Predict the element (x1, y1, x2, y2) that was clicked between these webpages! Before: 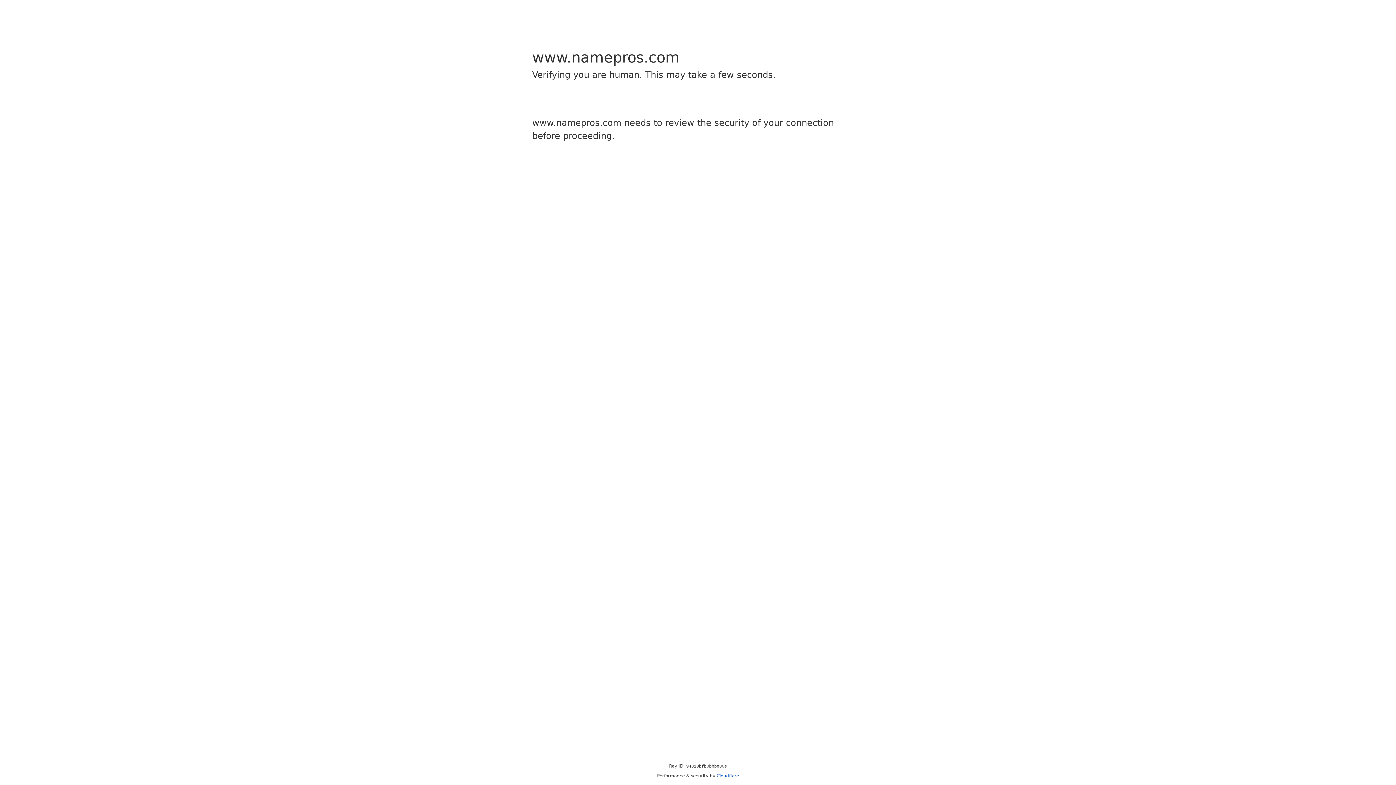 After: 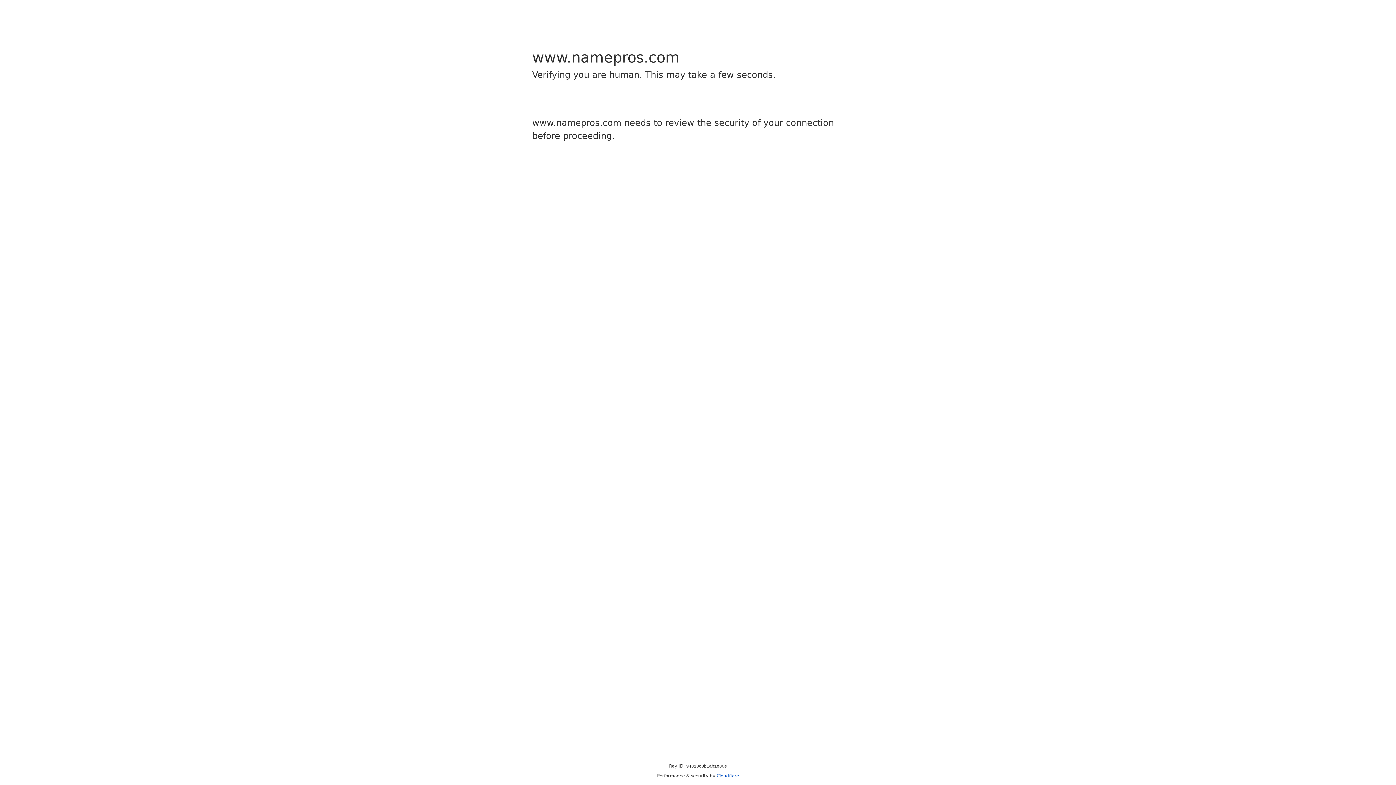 Action: label: Cloudflare bbox: (716, 773, 739, 778)